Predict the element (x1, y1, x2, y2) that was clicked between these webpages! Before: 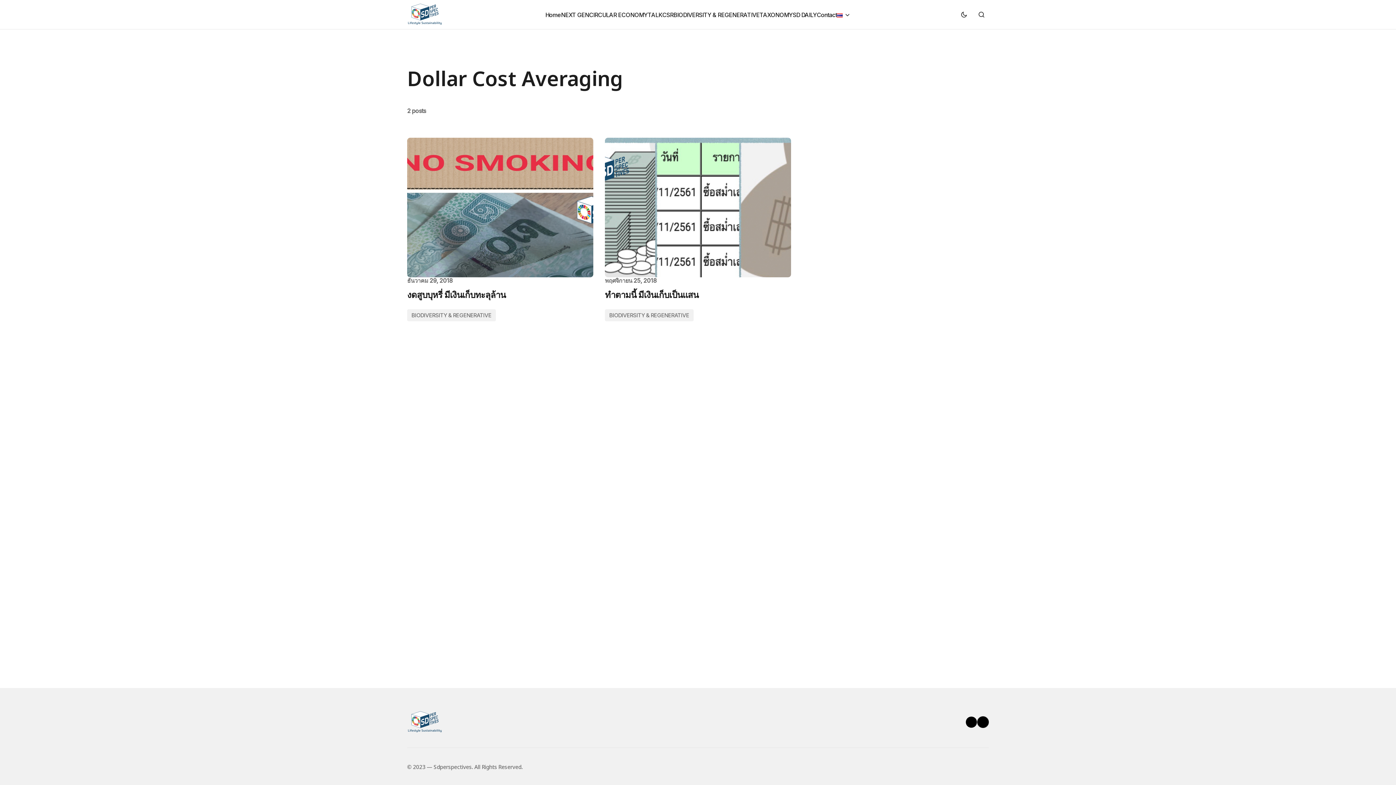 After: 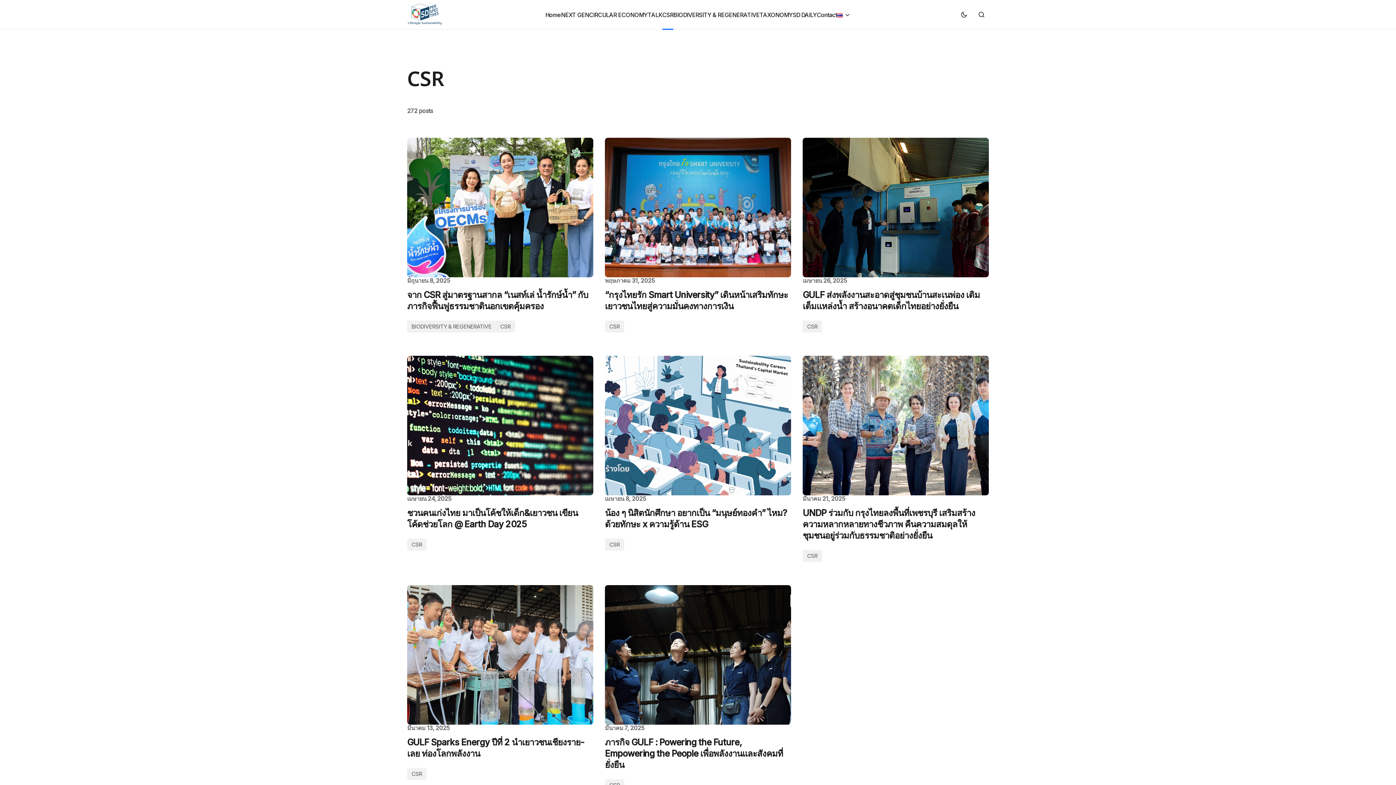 Action: label: CSR bbox: (662, 0, 673, 29)